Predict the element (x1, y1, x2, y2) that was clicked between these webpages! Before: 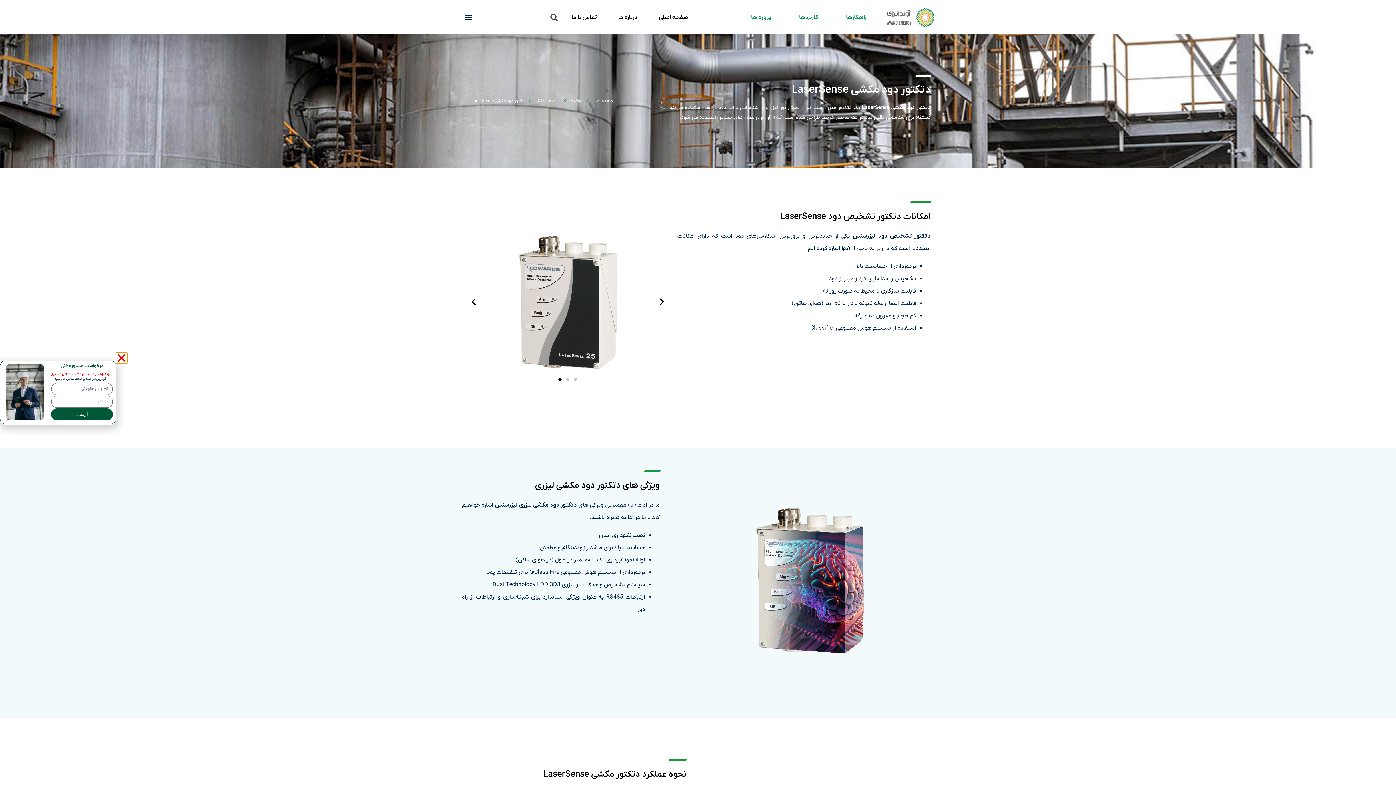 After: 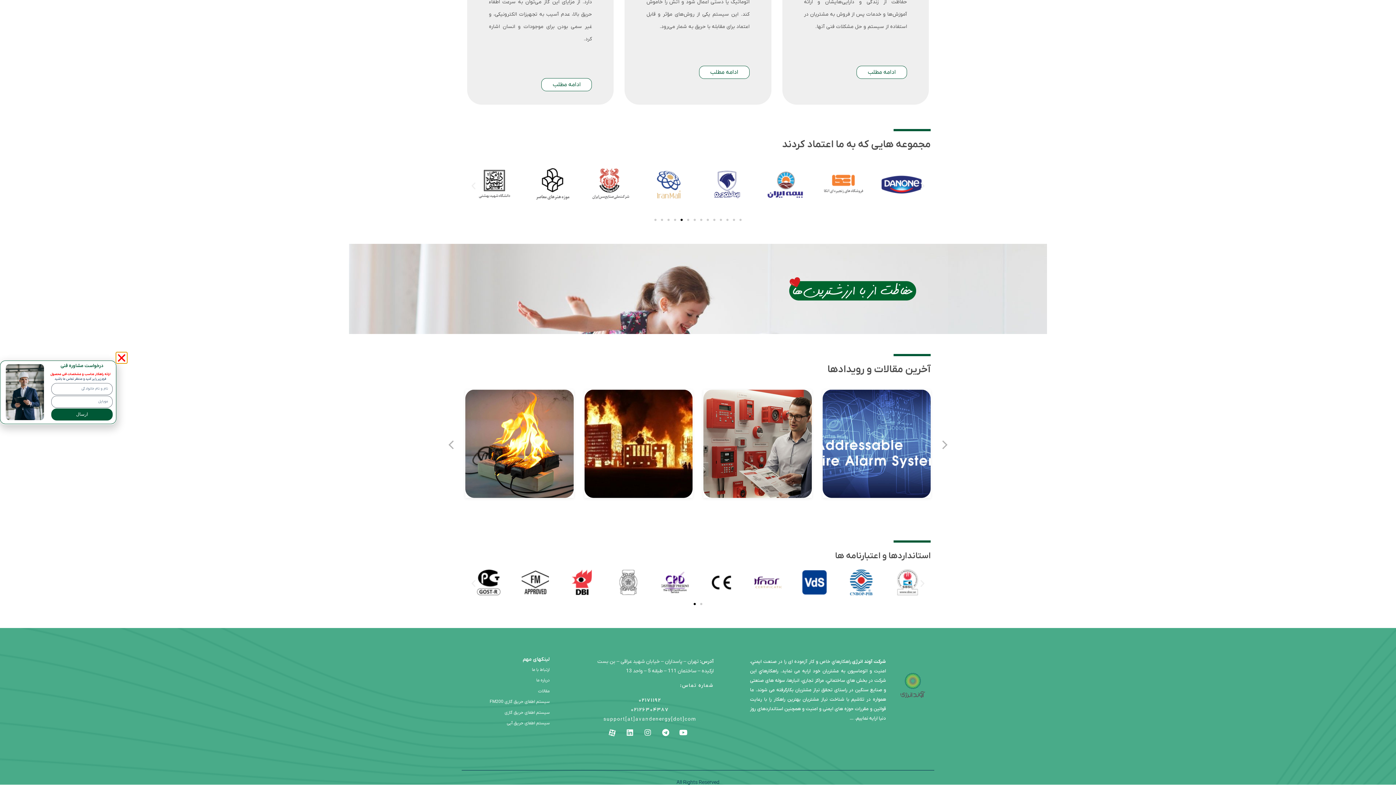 Action: bbox: (887, 8, 934, 26)